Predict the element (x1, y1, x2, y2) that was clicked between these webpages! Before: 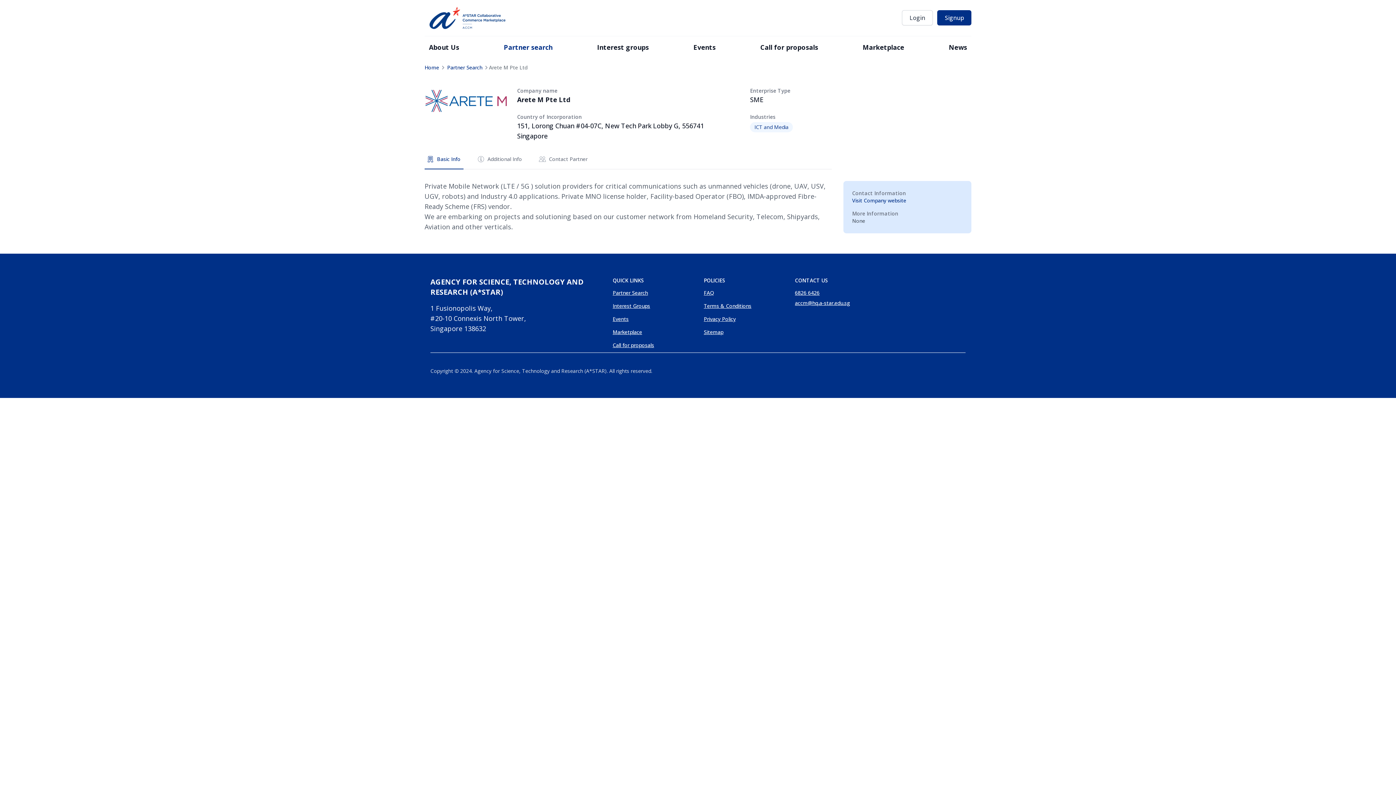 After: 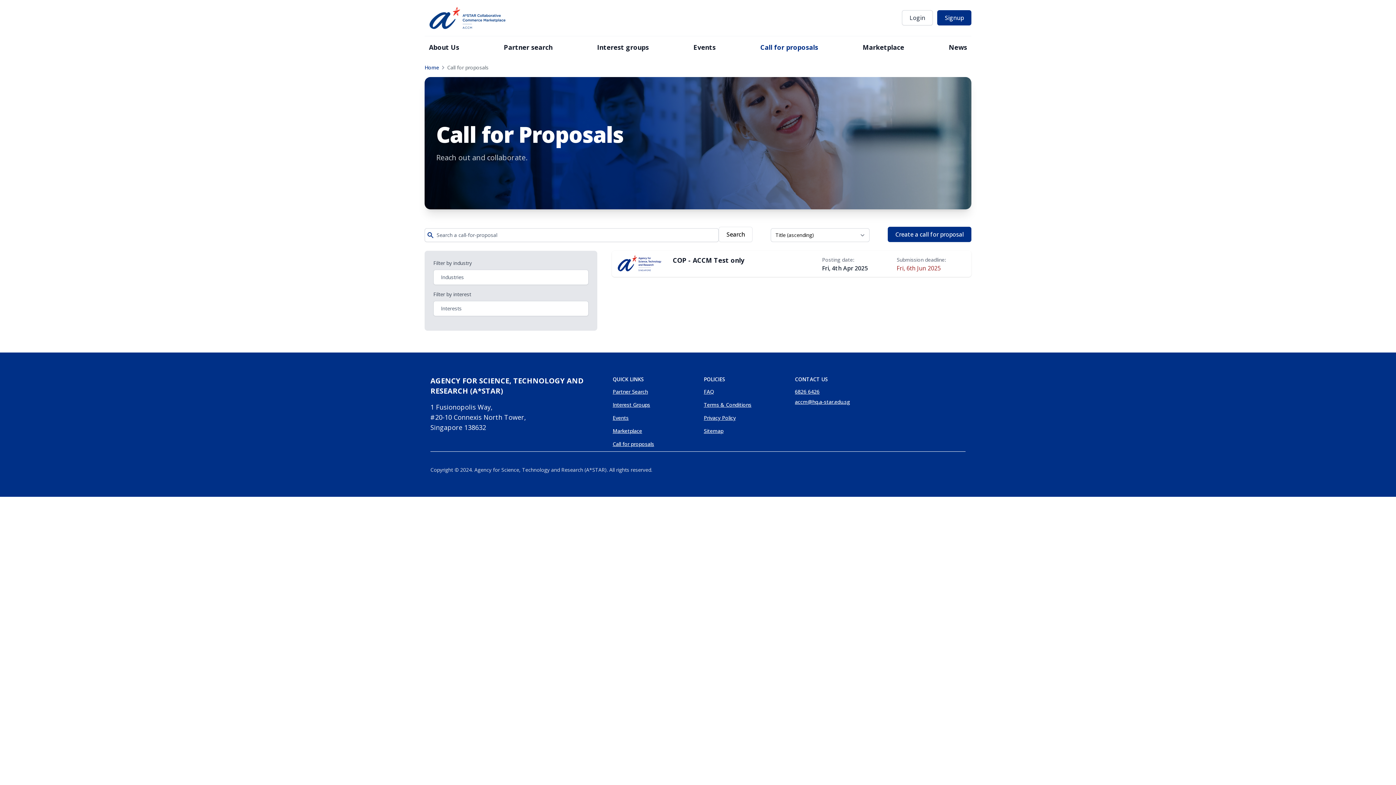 Action: bbox: (612, 341, 654, 348) label: Call for proposals